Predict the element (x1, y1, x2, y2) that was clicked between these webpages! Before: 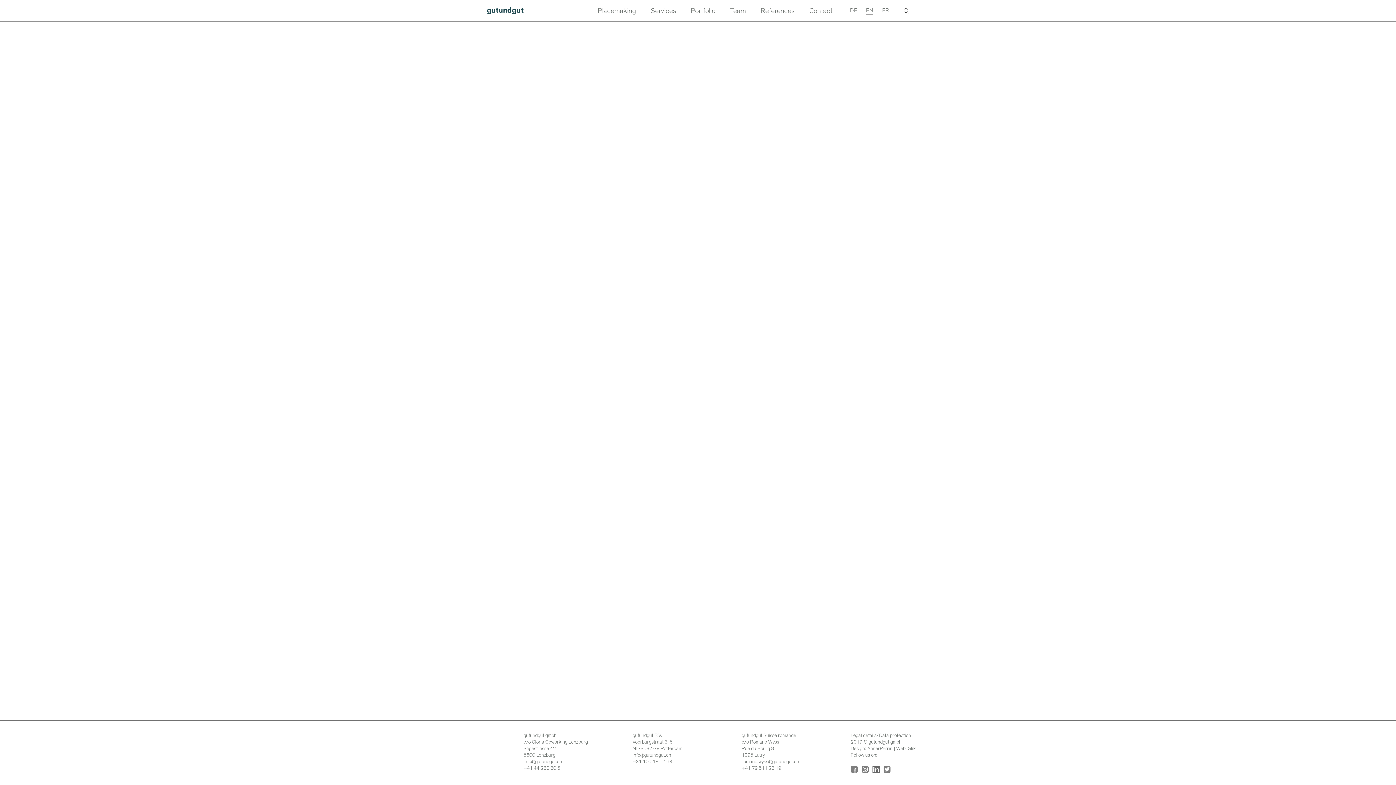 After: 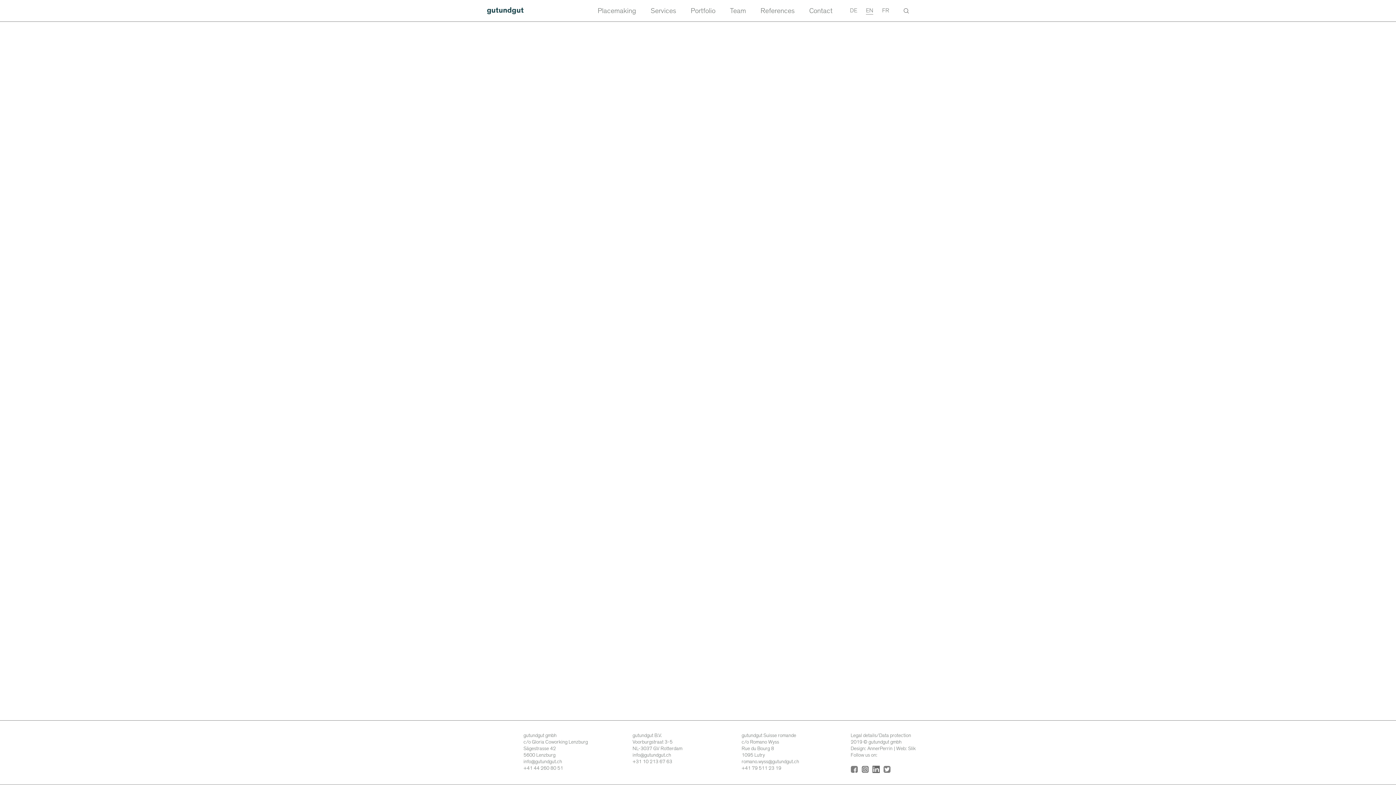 Action: bbox: (523, 765, 632, 772) label: +41 44 260 80 51